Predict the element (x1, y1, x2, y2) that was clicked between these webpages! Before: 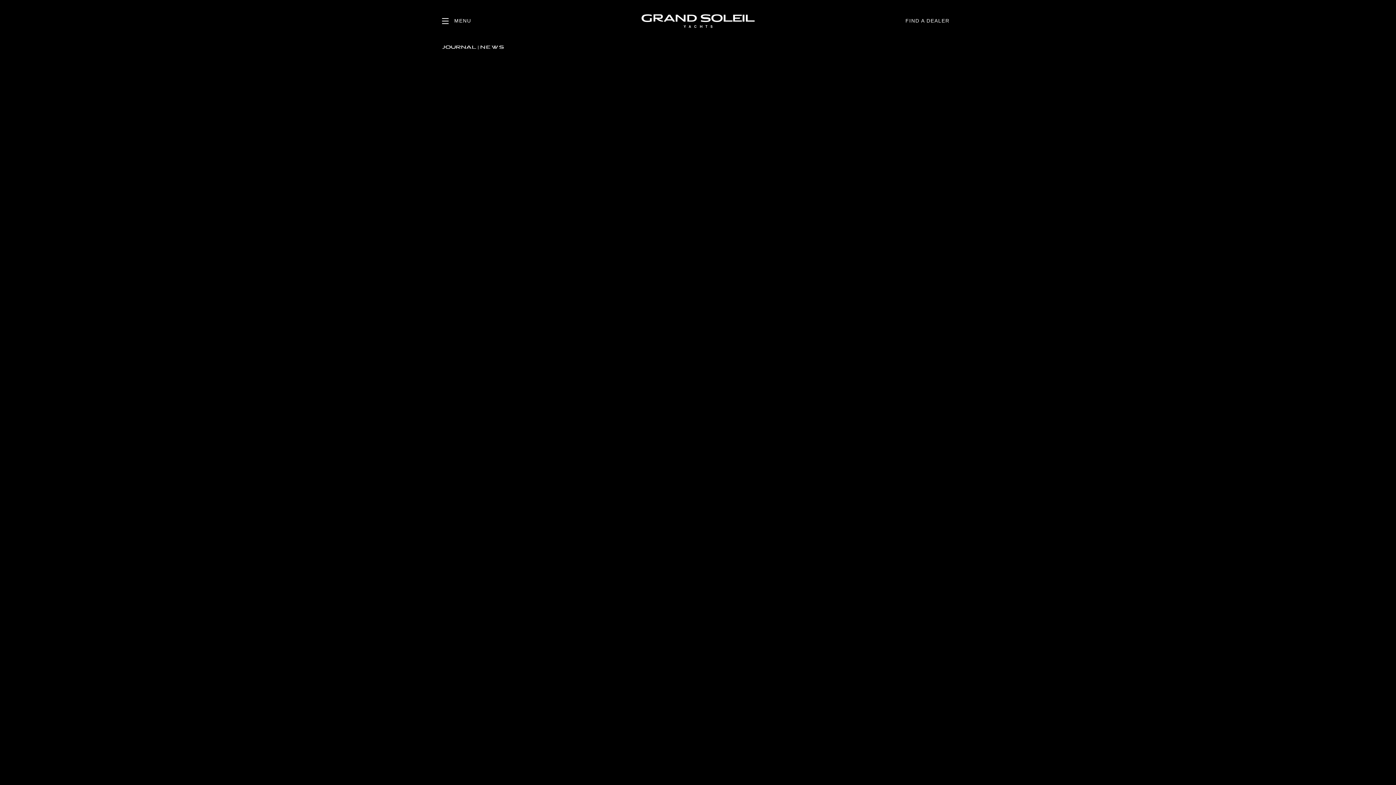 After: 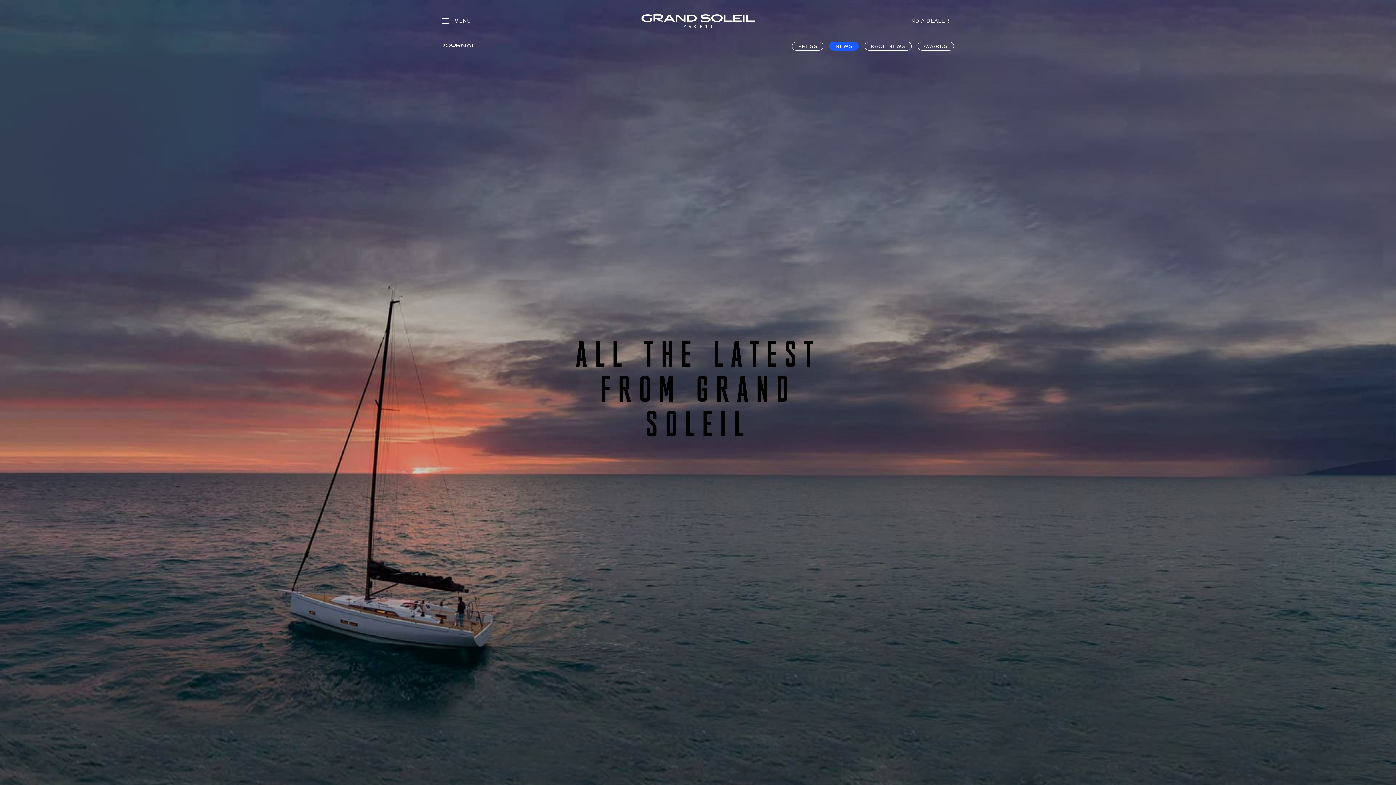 Action: bbox: (480, 43, 504, 50) label: NEWS